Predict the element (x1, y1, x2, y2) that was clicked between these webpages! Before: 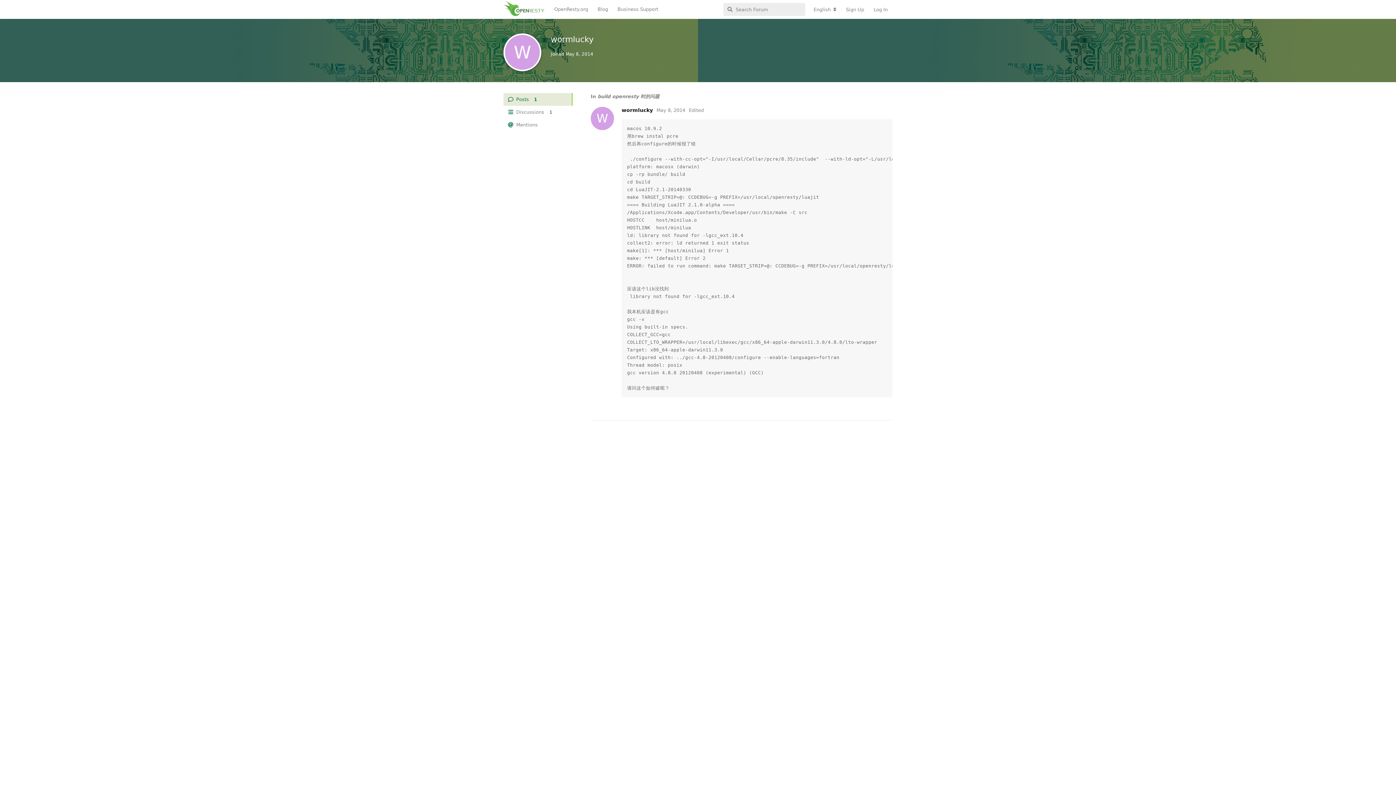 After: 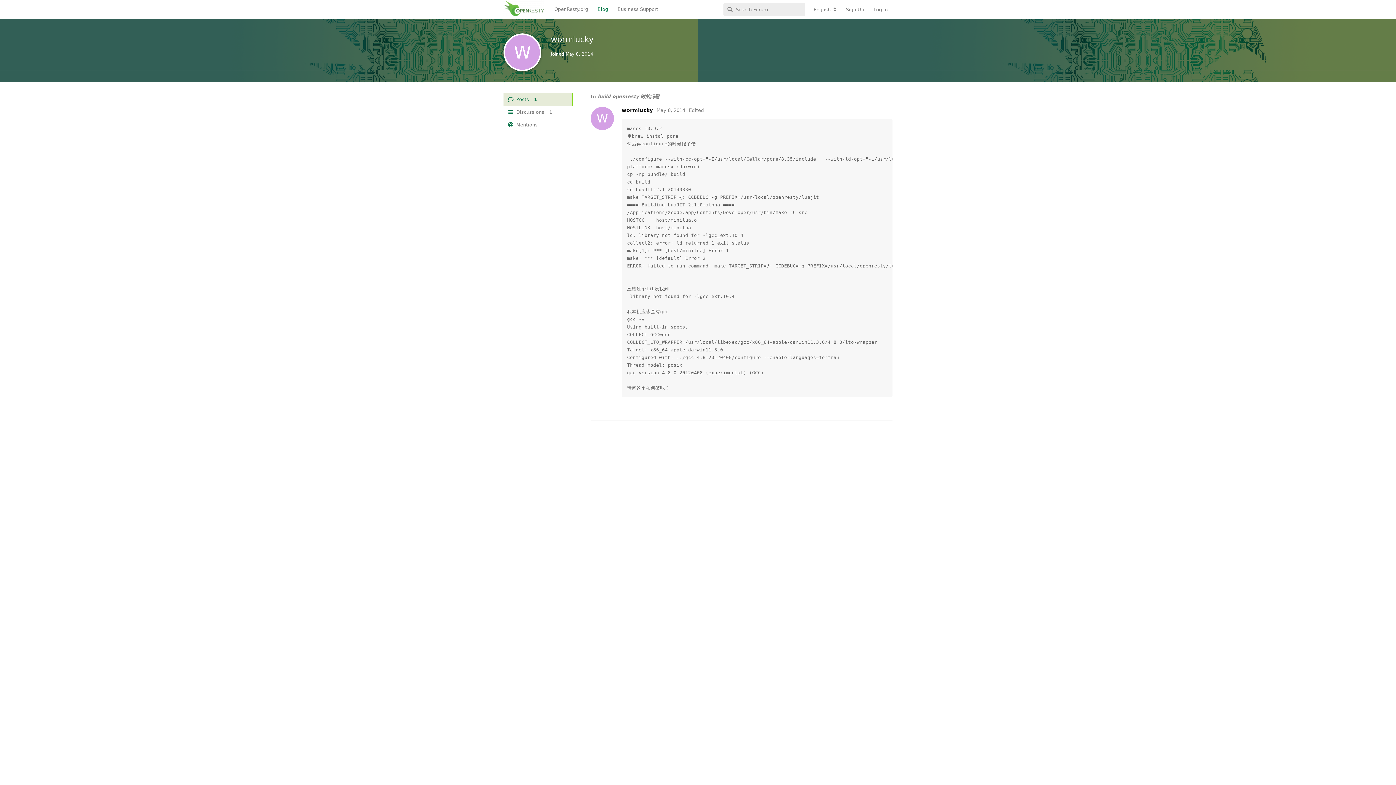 Action: label: Blog bbox: (593, 2, 613, 16)